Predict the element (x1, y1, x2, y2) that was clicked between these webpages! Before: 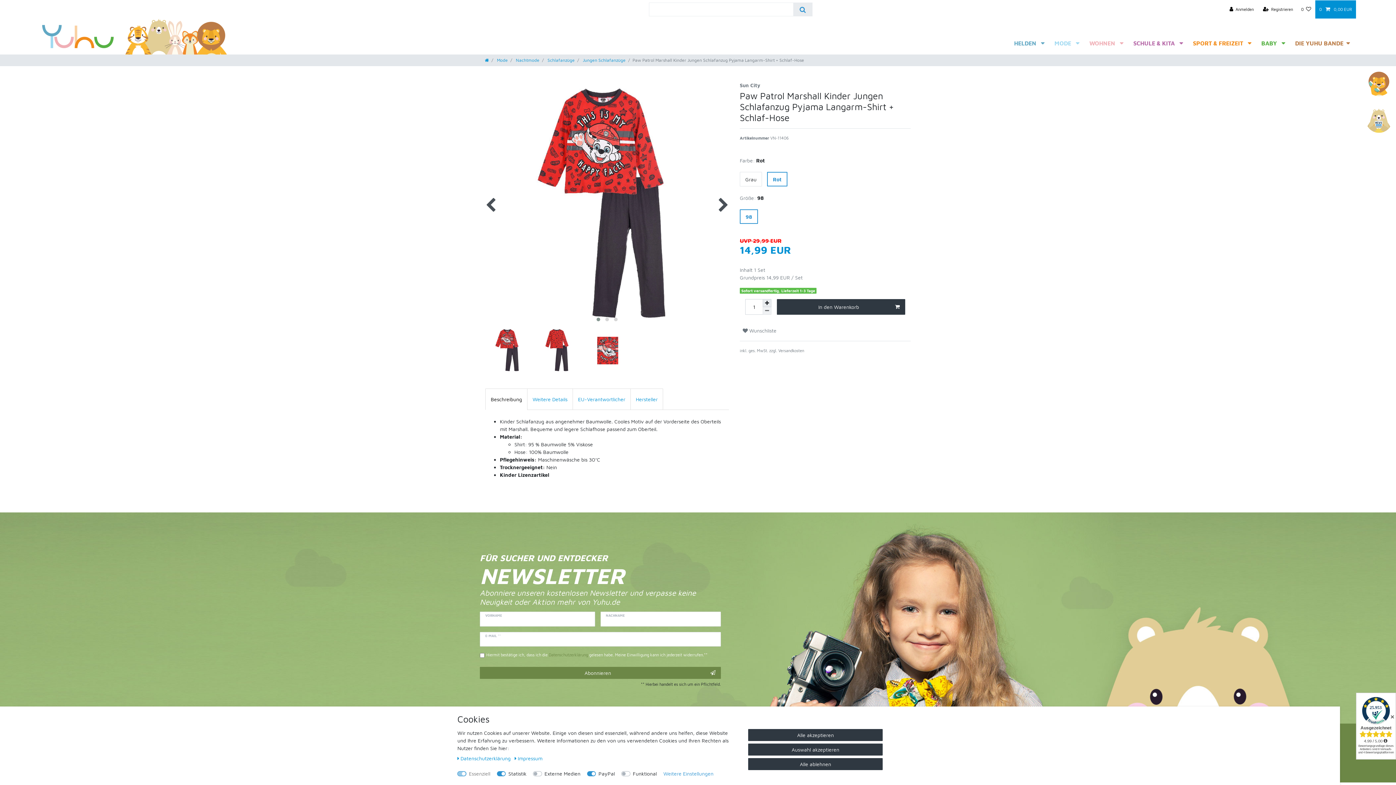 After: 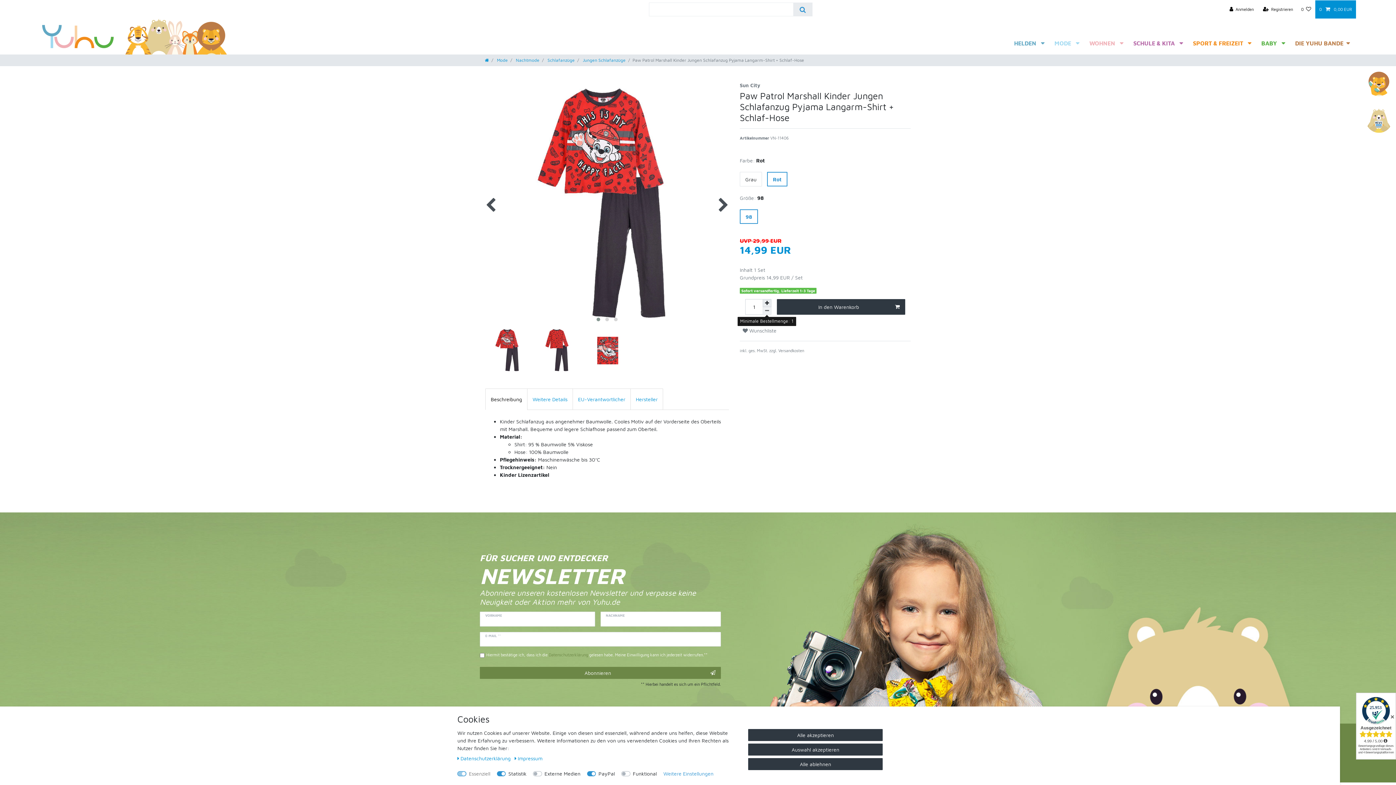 Action: bbox: (762, 307, 771, 314) label: Menge verringern